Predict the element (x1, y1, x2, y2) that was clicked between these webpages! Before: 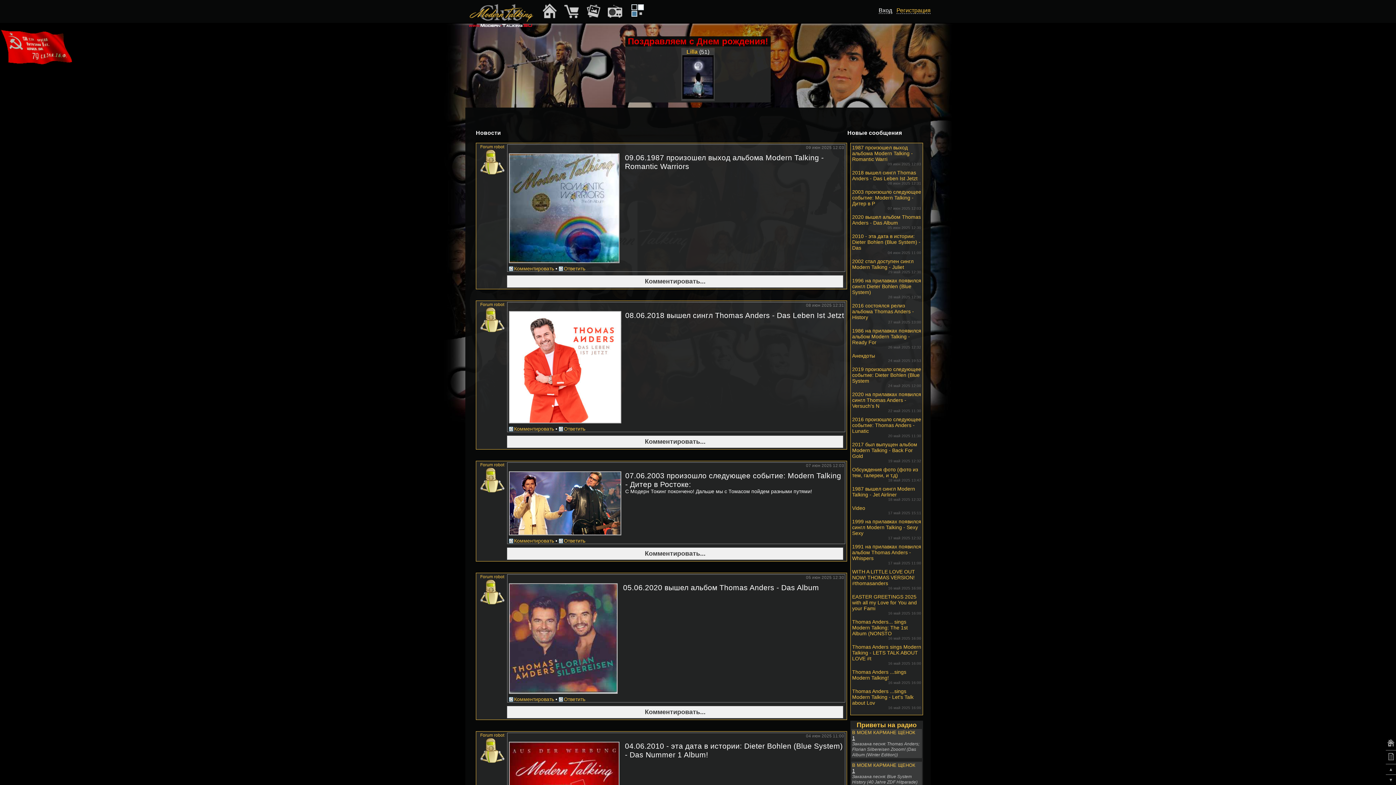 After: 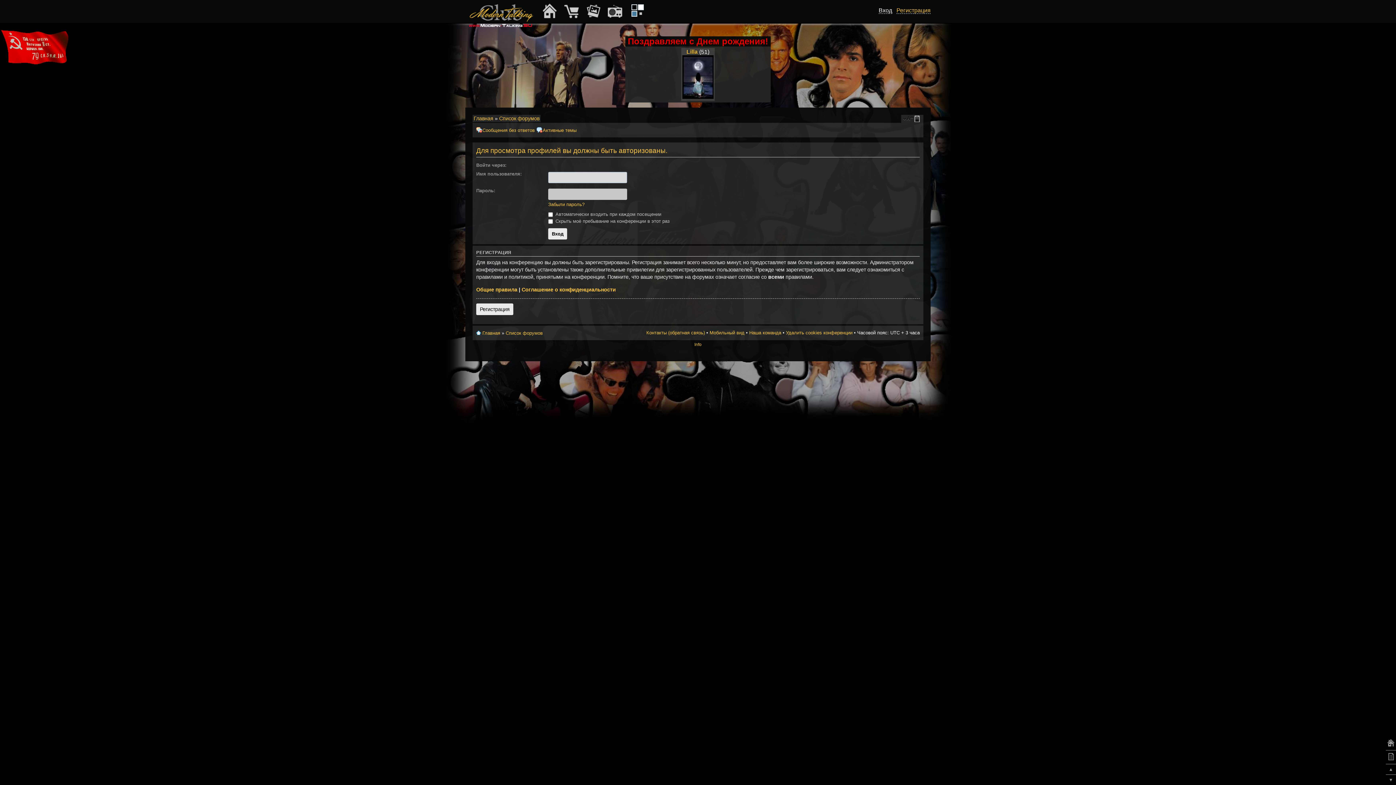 Action: label: Forum robot bbox: (480, 144, 504, 149)